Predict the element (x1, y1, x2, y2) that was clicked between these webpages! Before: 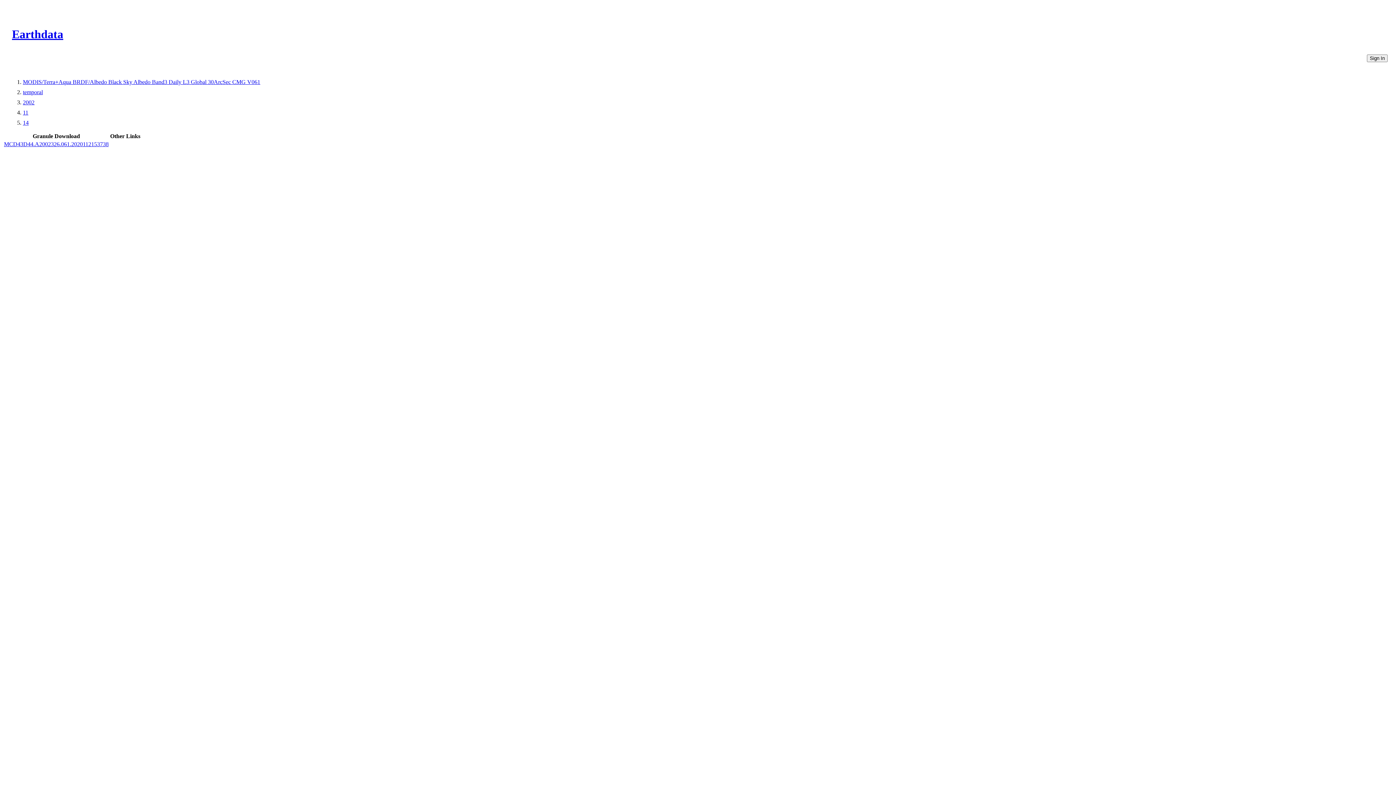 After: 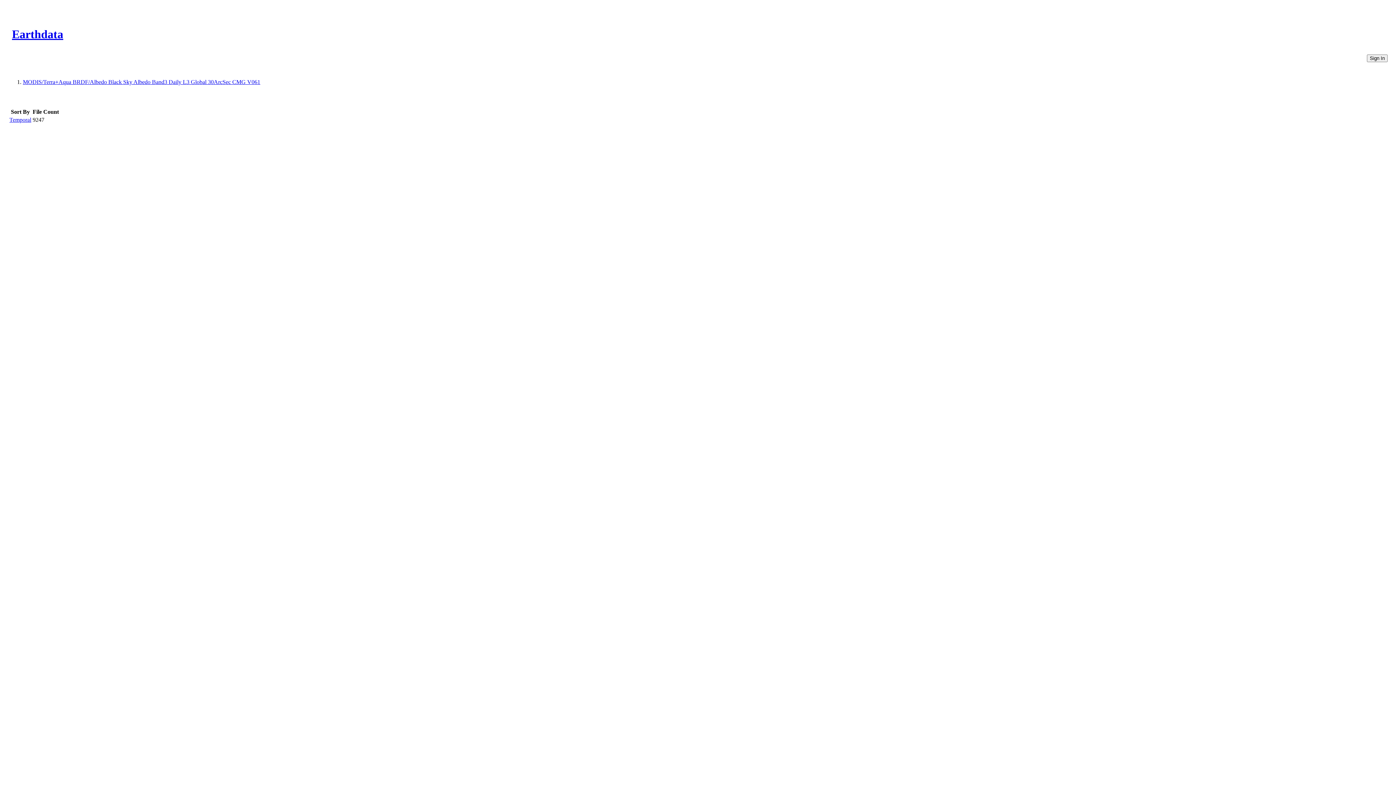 Action: bbox: (22, 78, 260, 85) label: MODIS/Terra+Aqua BRDF/Albedo Black Sky Albedo Band3 Daily L3 Global 30ArcSec CMG V061